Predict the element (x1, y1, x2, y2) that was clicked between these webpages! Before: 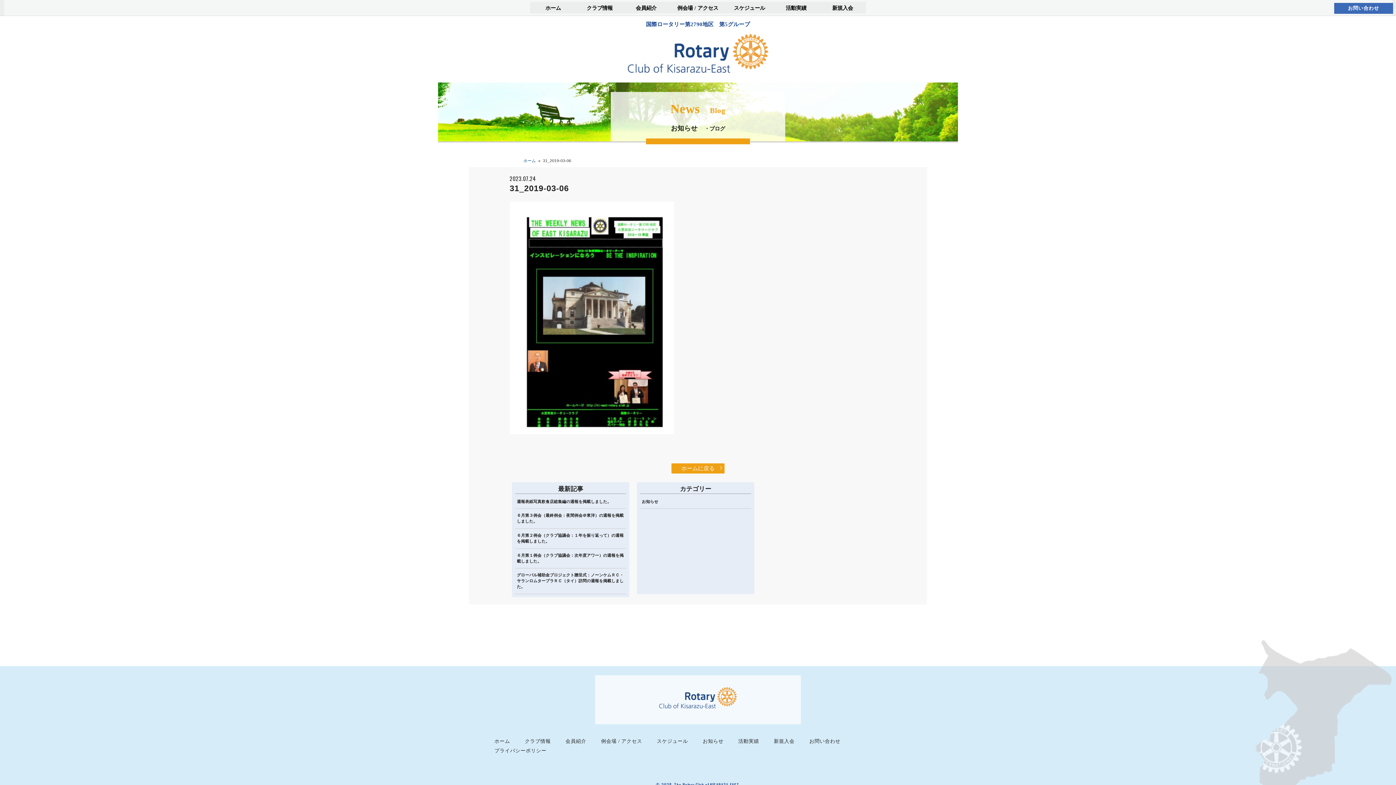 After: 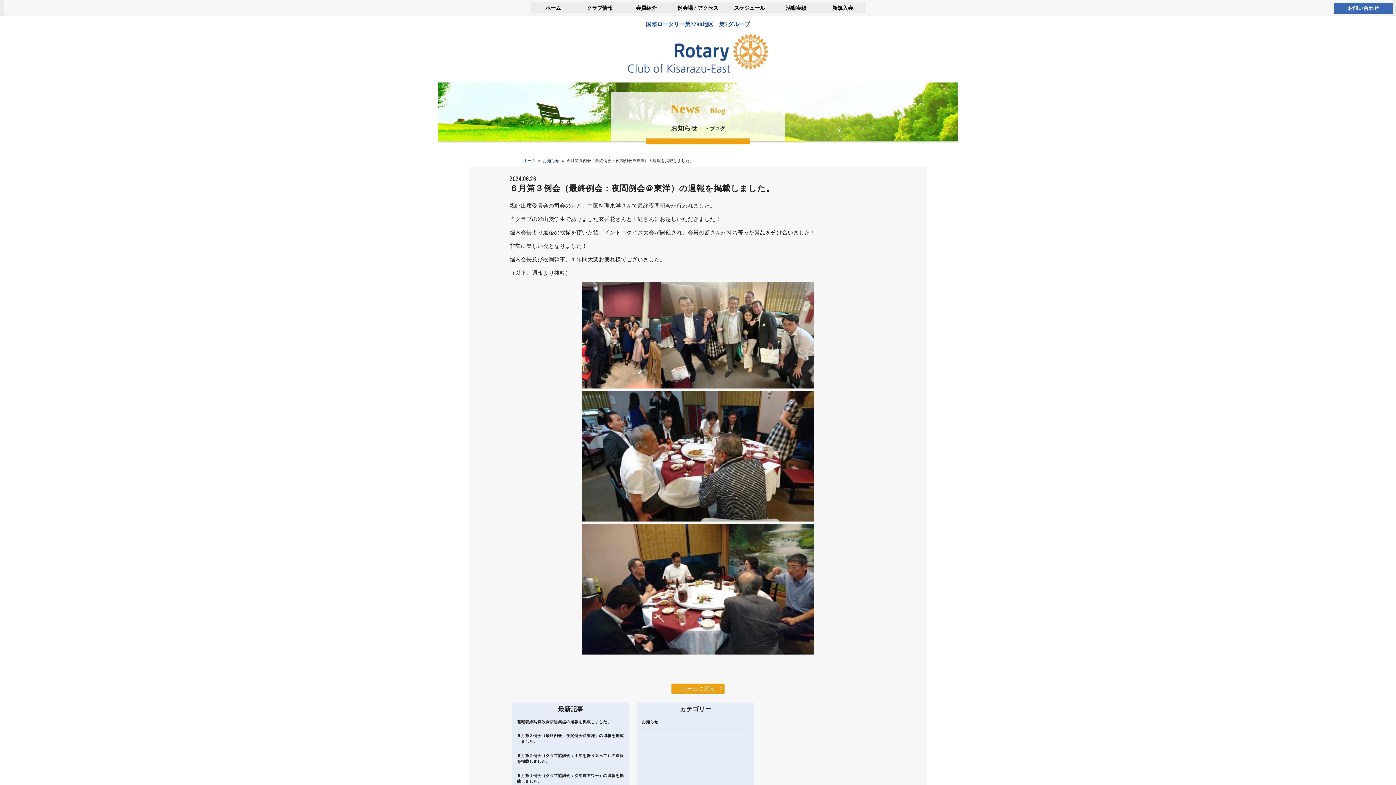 Action: label: ６月第３例会（最終例会：夜間例会＠東洋）の週報を掲載しました。 bbox: (515, 511, 626, 525)